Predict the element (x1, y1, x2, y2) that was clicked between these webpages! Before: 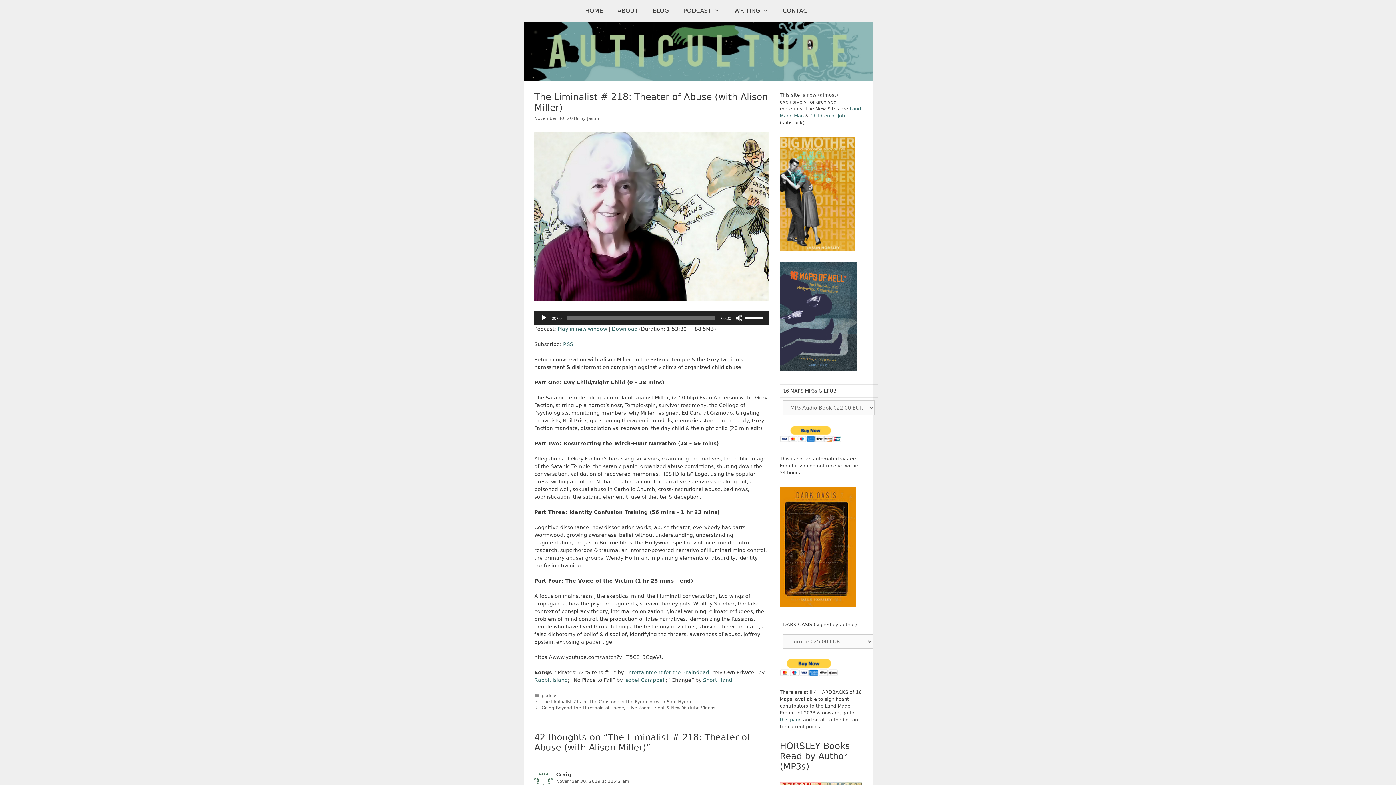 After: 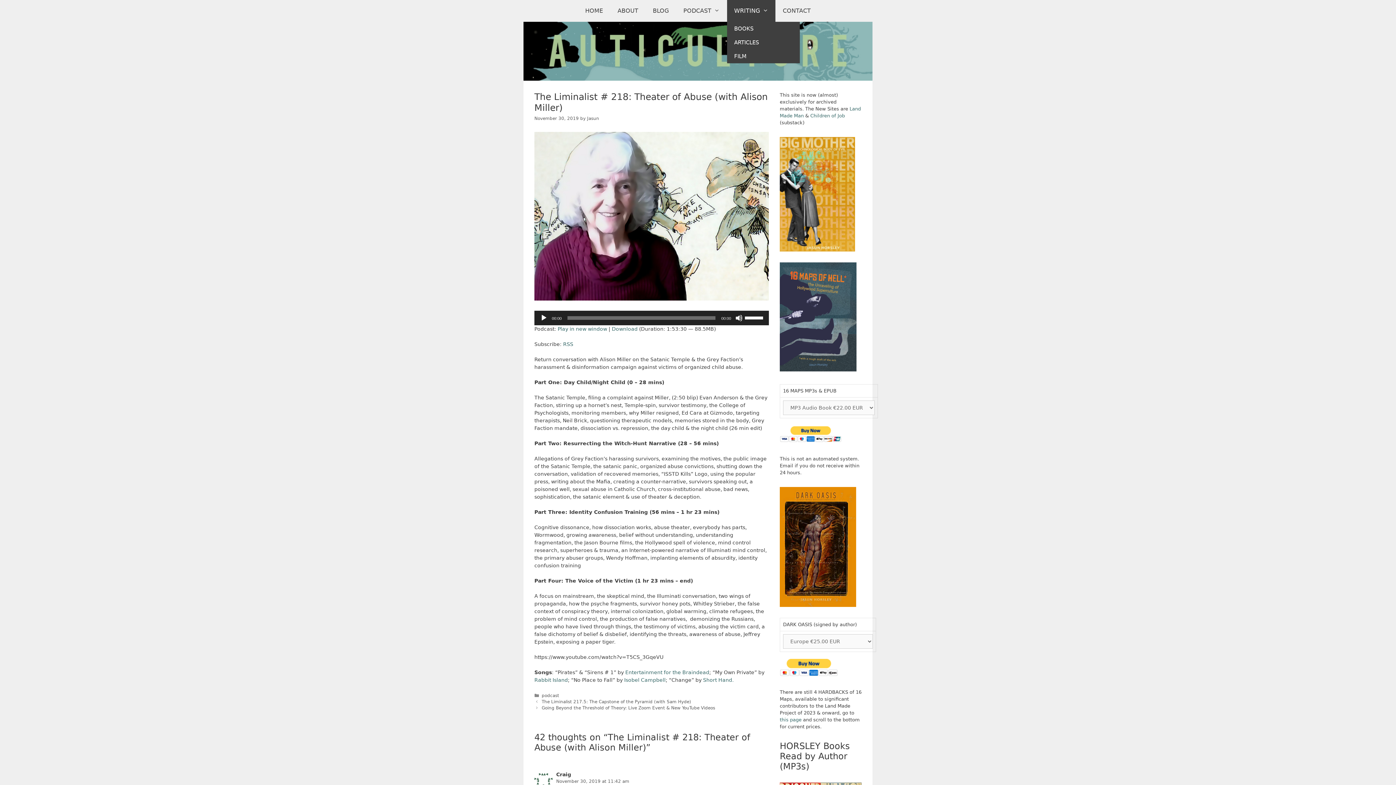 Action: label: WRITING bbox: (727, 0, 775, 21)